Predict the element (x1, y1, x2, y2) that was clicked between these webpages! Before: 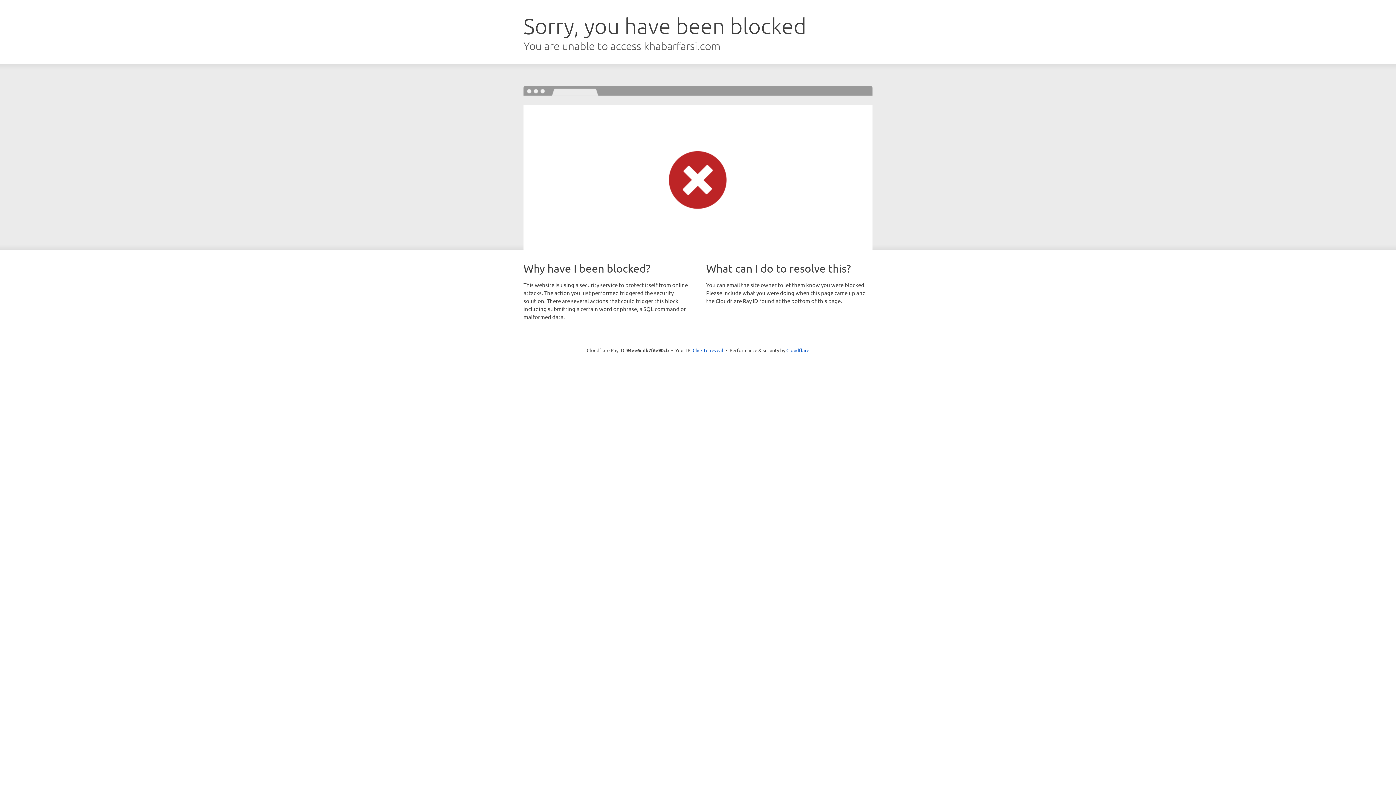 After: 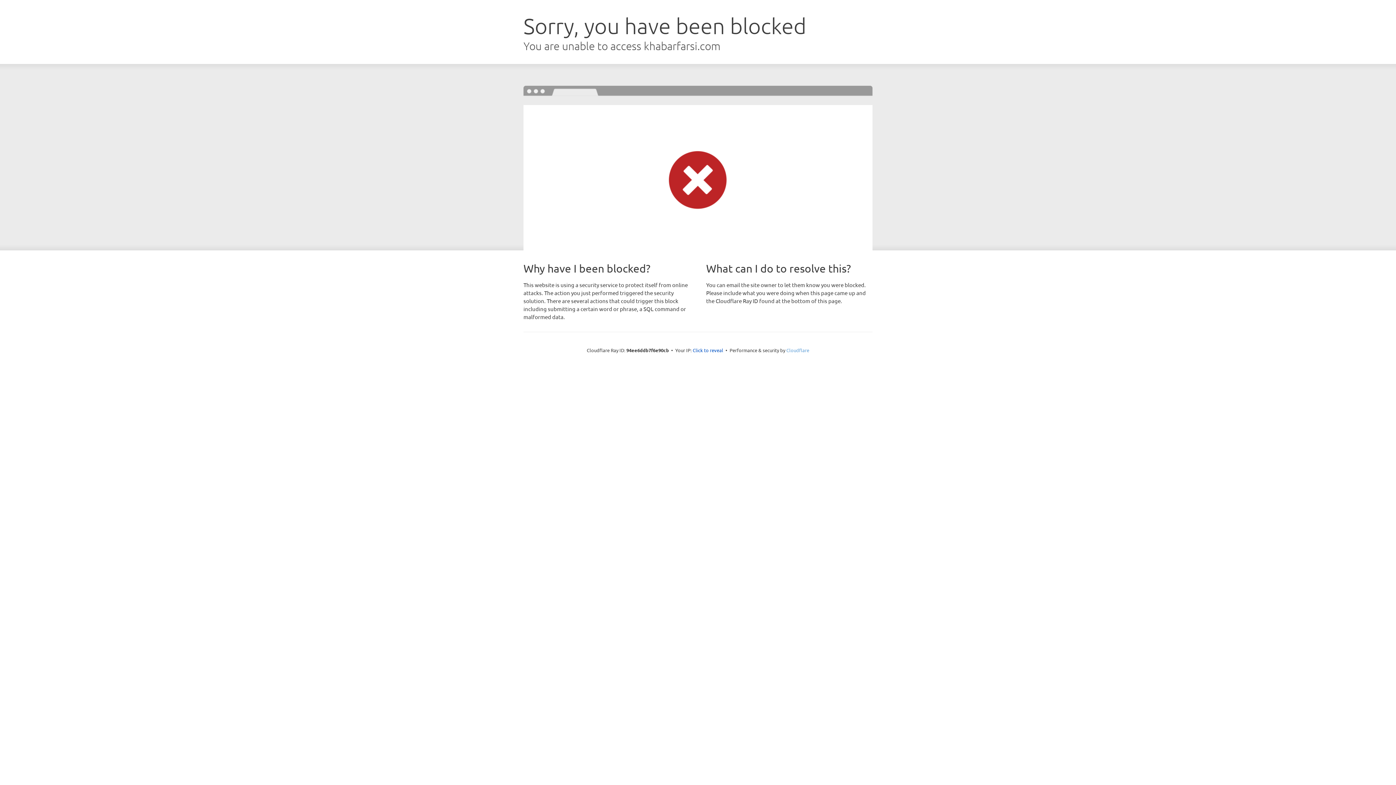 Action: bbox: (786, 347, 809, 353) label: Cloudflare